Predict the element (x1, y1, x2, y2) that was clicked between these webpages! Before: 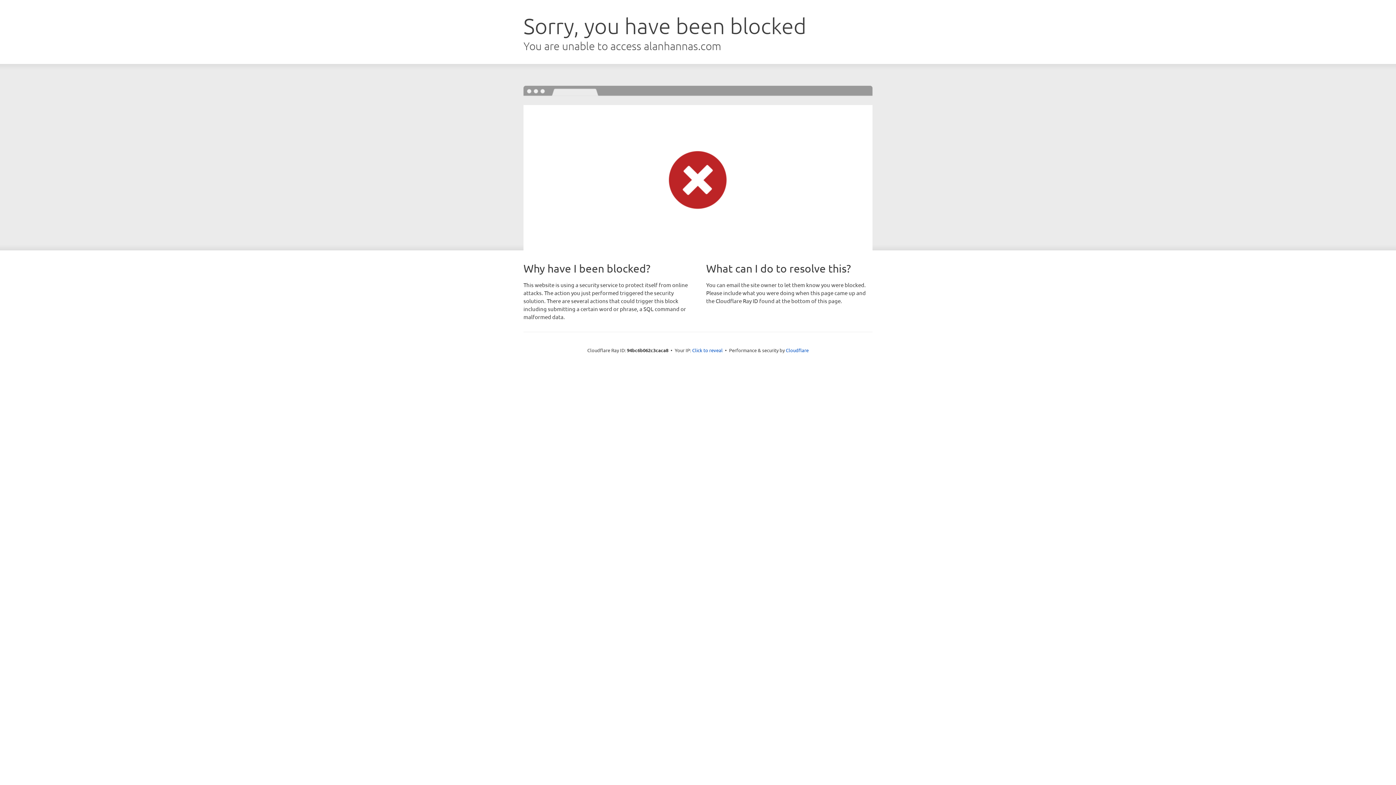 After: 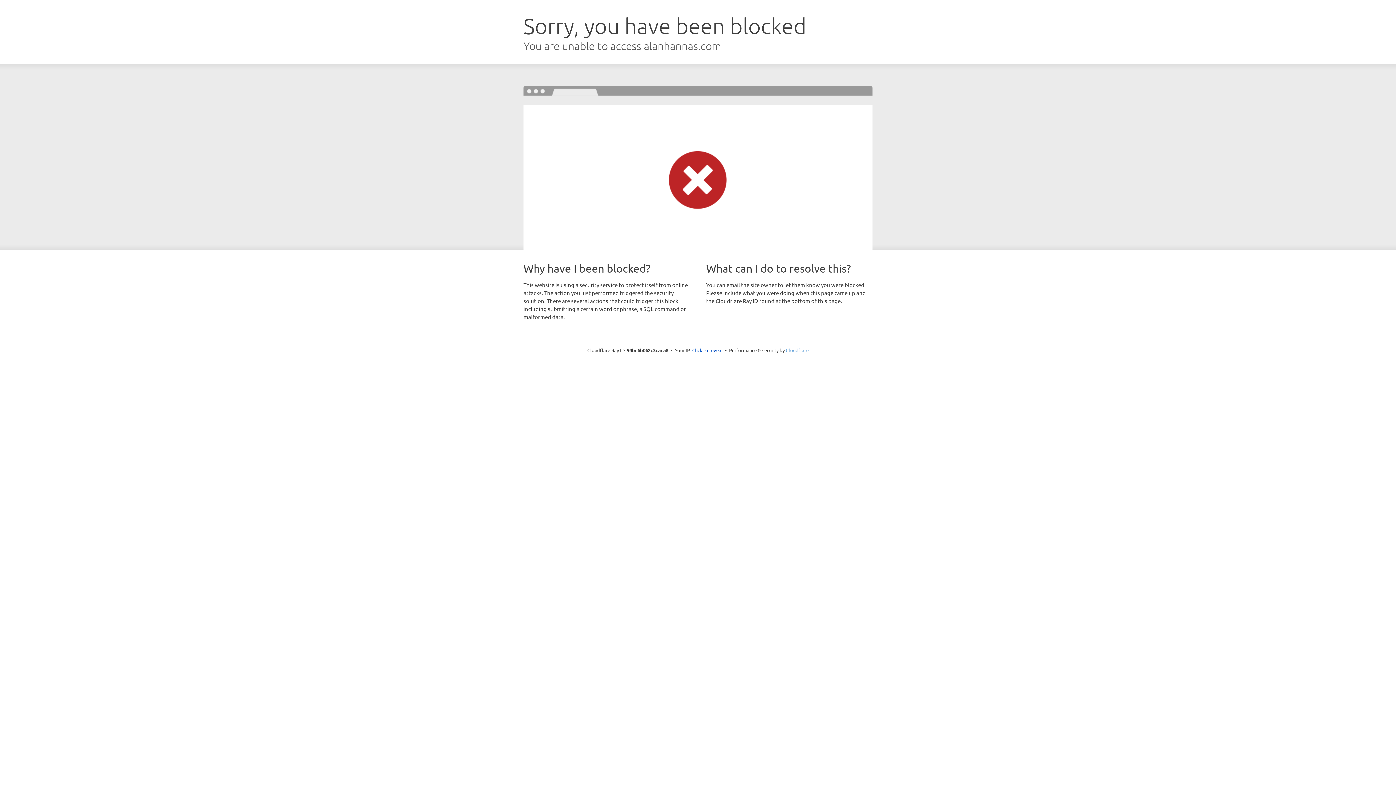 Action: label: Cloudflare bbox: (786, 347, 808, 353)